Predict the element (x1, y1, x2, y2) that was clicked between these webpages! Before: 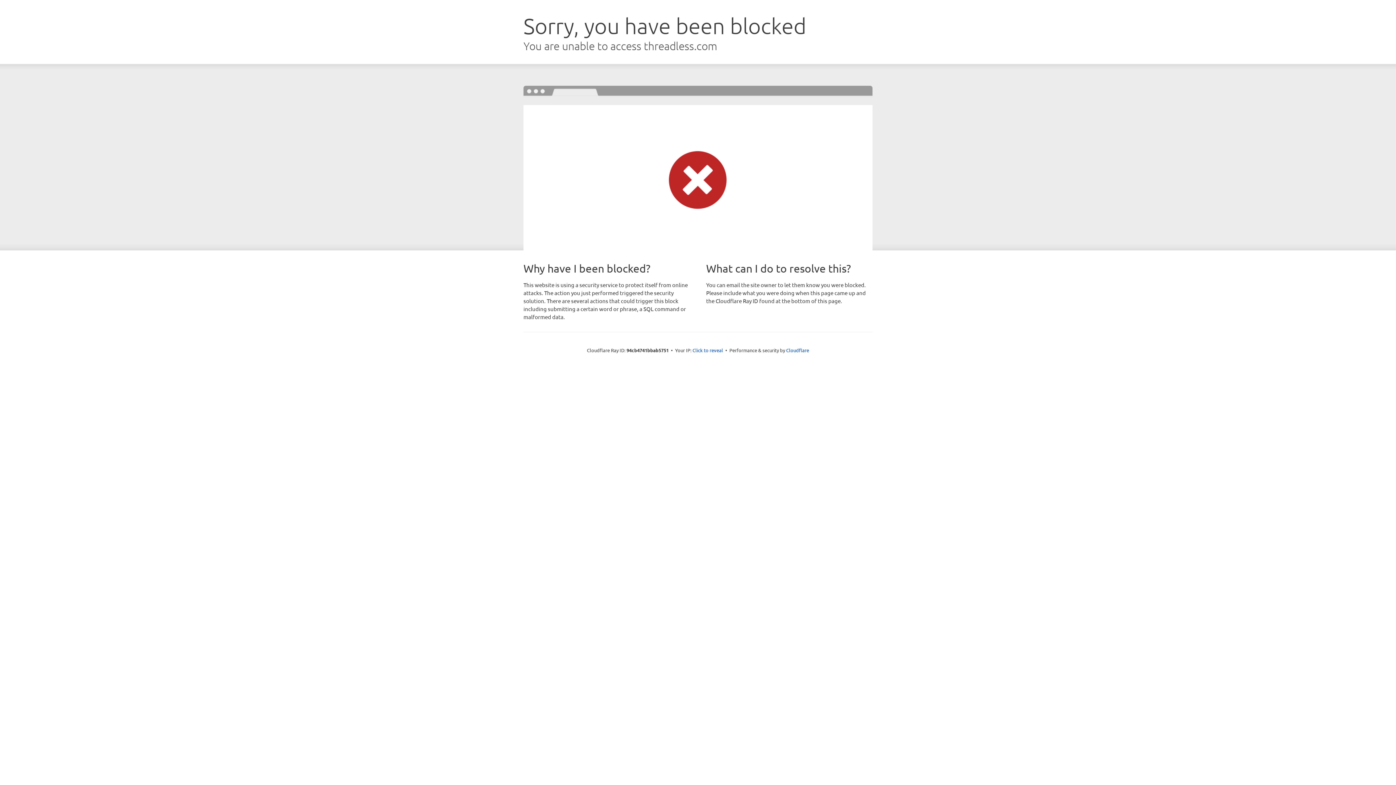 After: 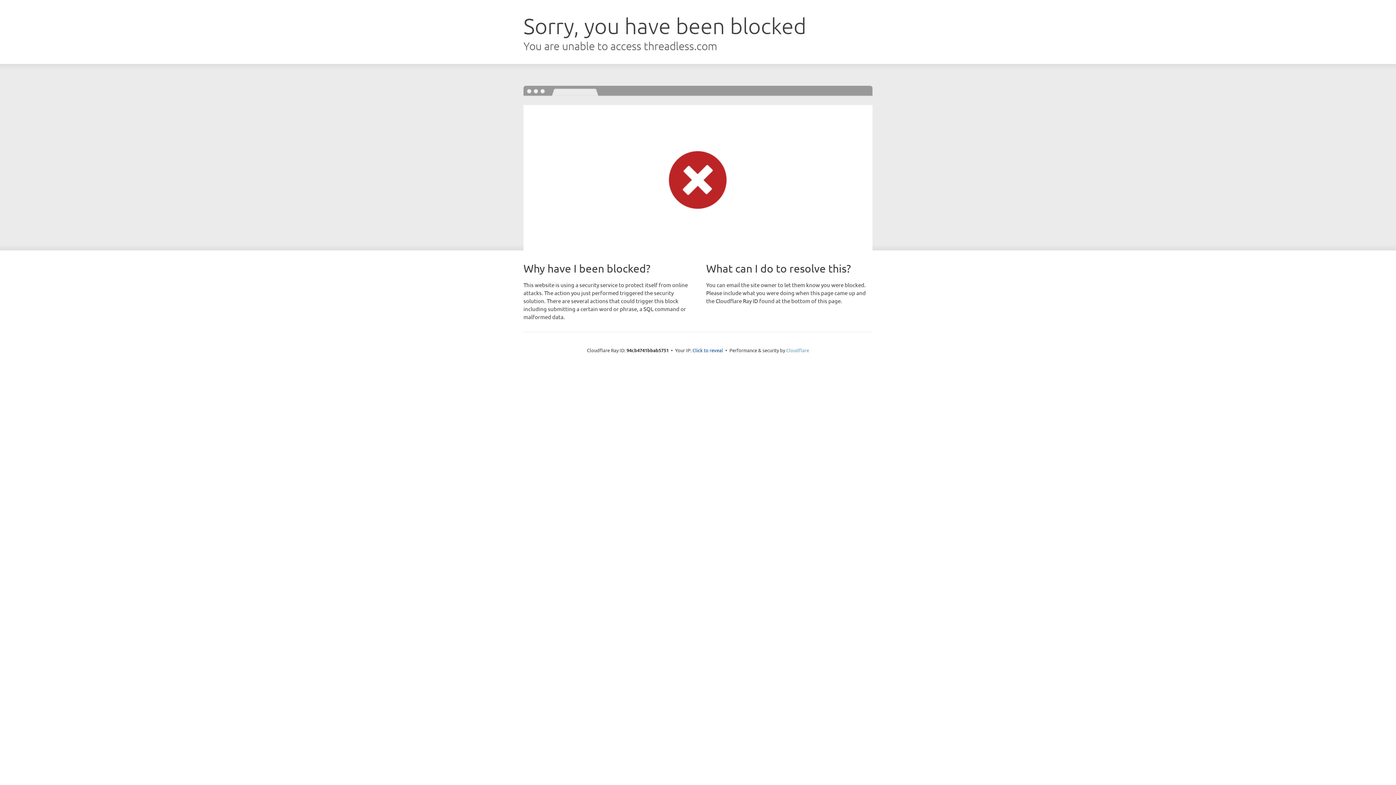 Action: label: Cloudflare bbox: (786, 347, 809, 353)